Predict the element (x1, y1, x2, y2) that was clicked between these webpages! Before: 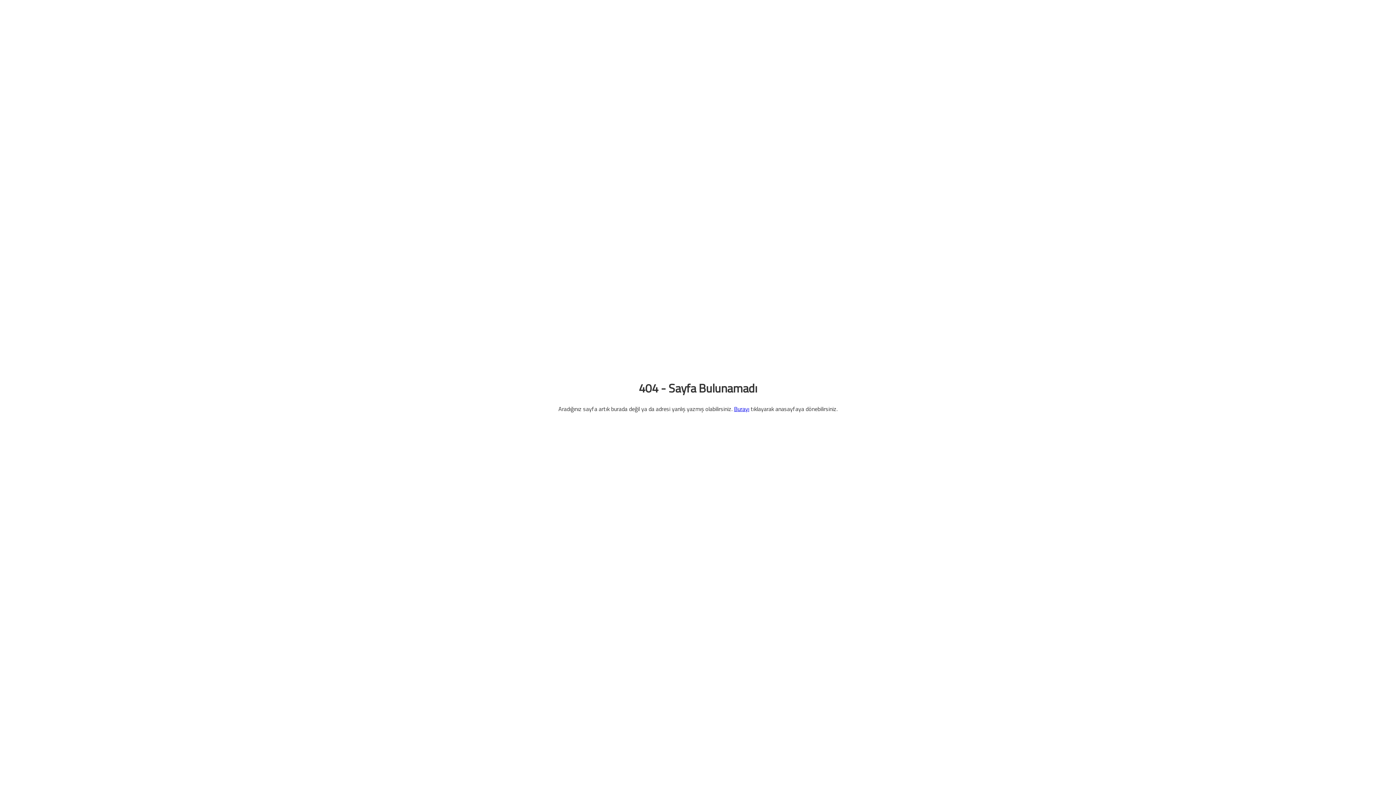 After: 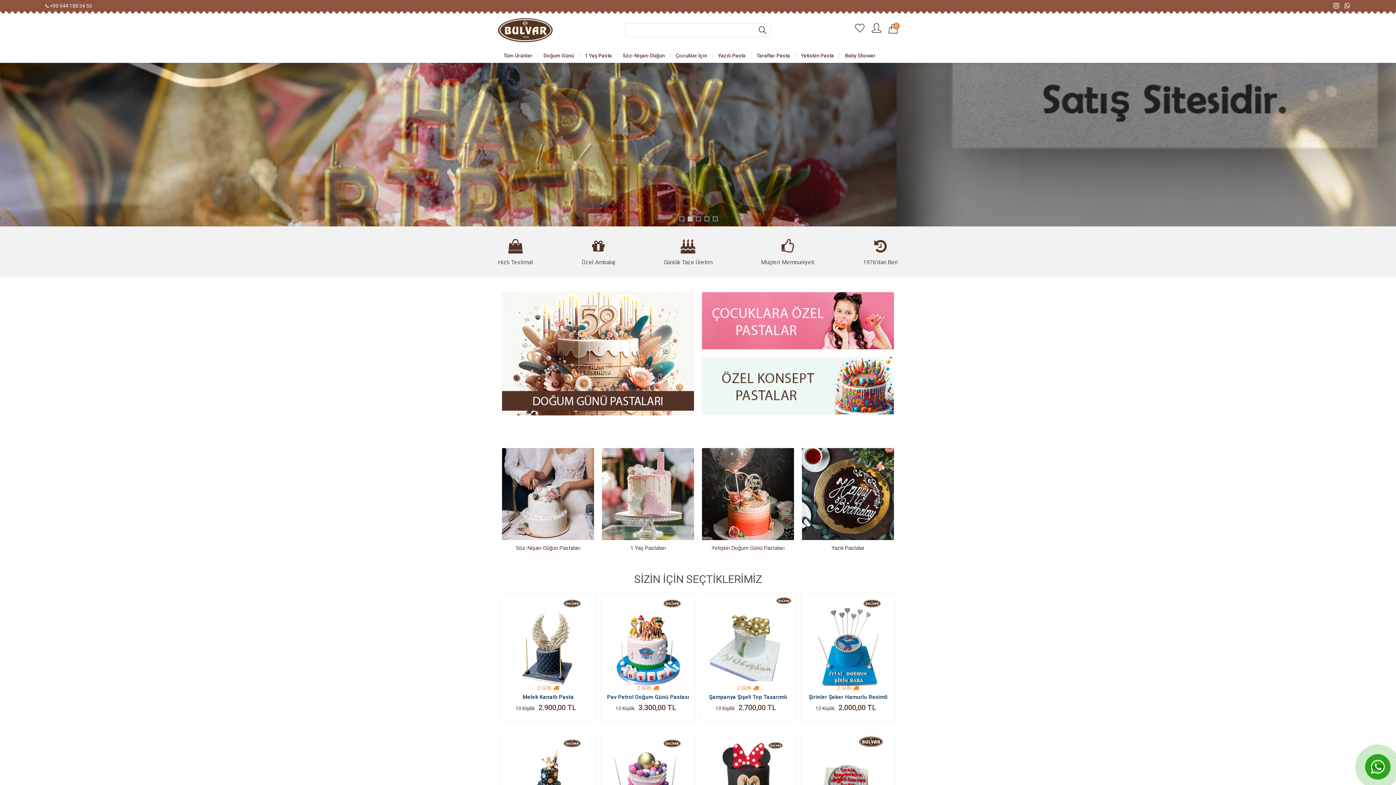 Action: bbox: (734, 404, 749, 413) label: Burayı